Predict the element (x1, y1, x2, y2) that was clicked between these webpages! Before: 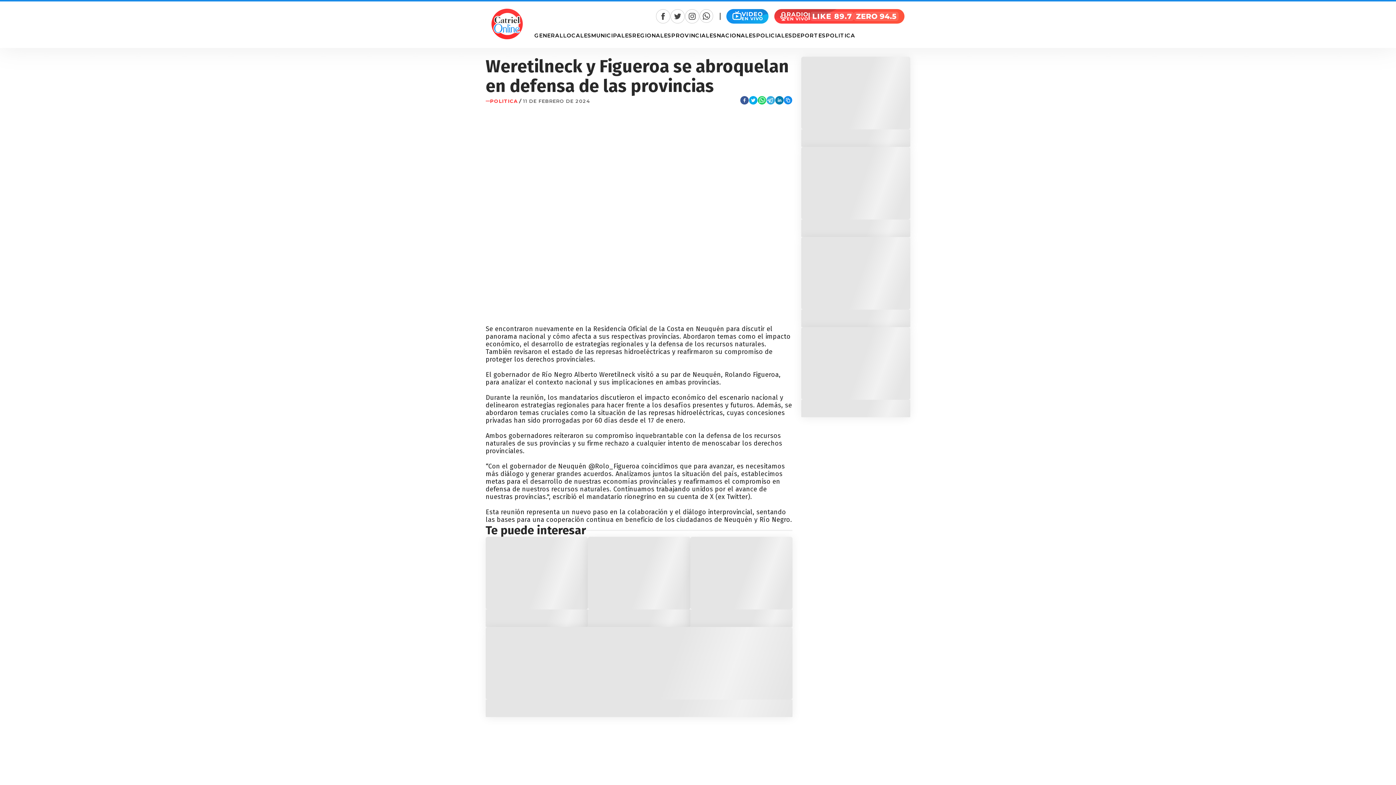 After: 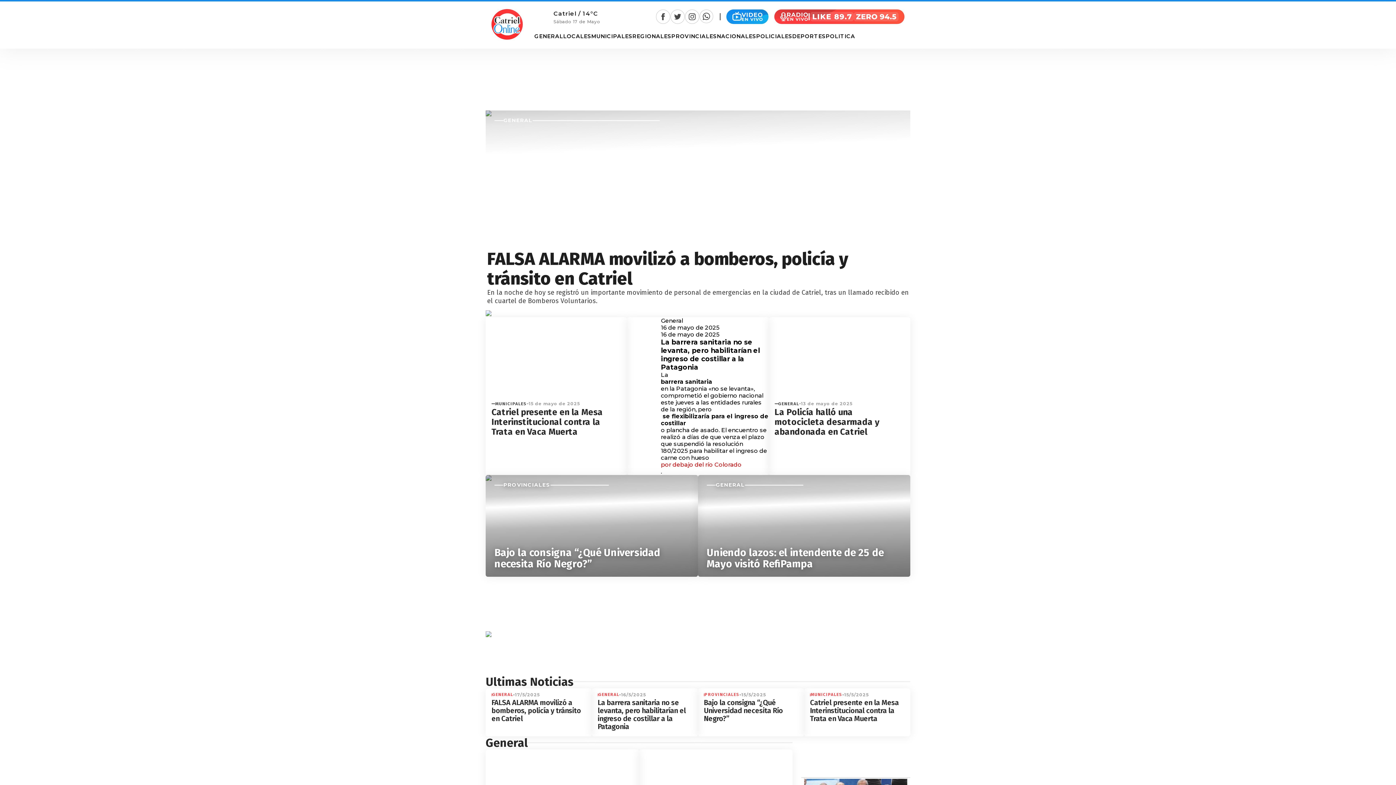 Action: bbox: (491, 8, 522, 39)